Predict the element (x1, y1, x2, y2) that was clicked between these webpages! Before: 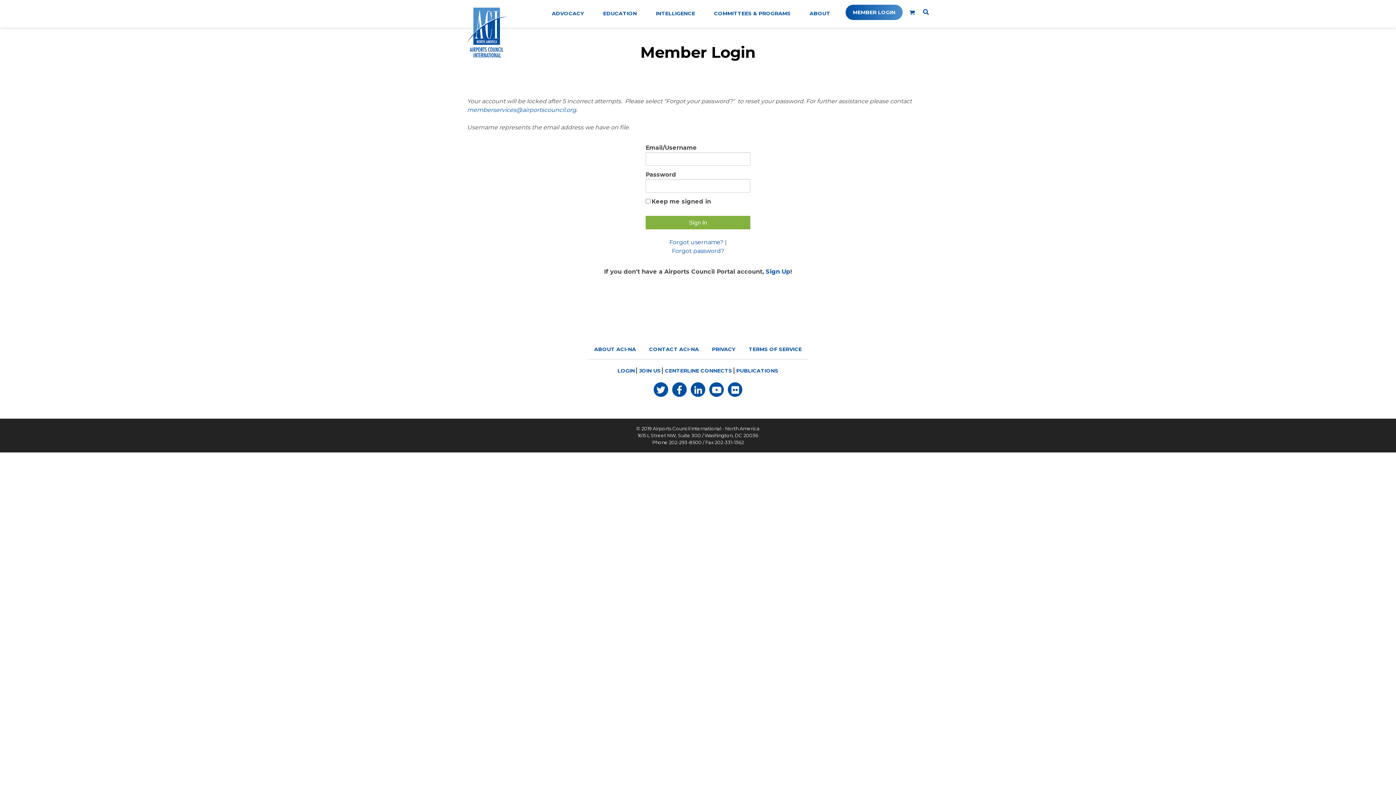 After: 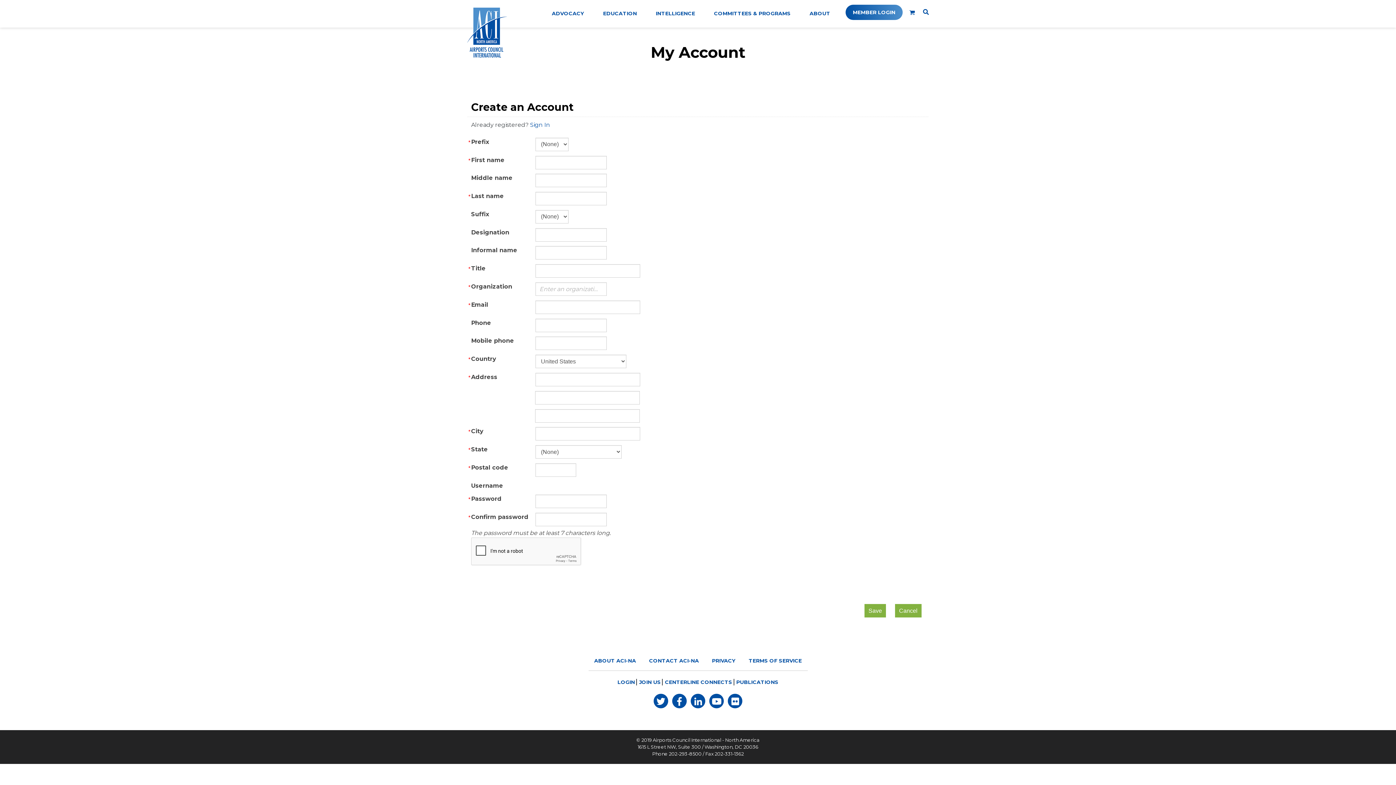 Action: bbox: (766, 268, 790, 275) label: Sign Up